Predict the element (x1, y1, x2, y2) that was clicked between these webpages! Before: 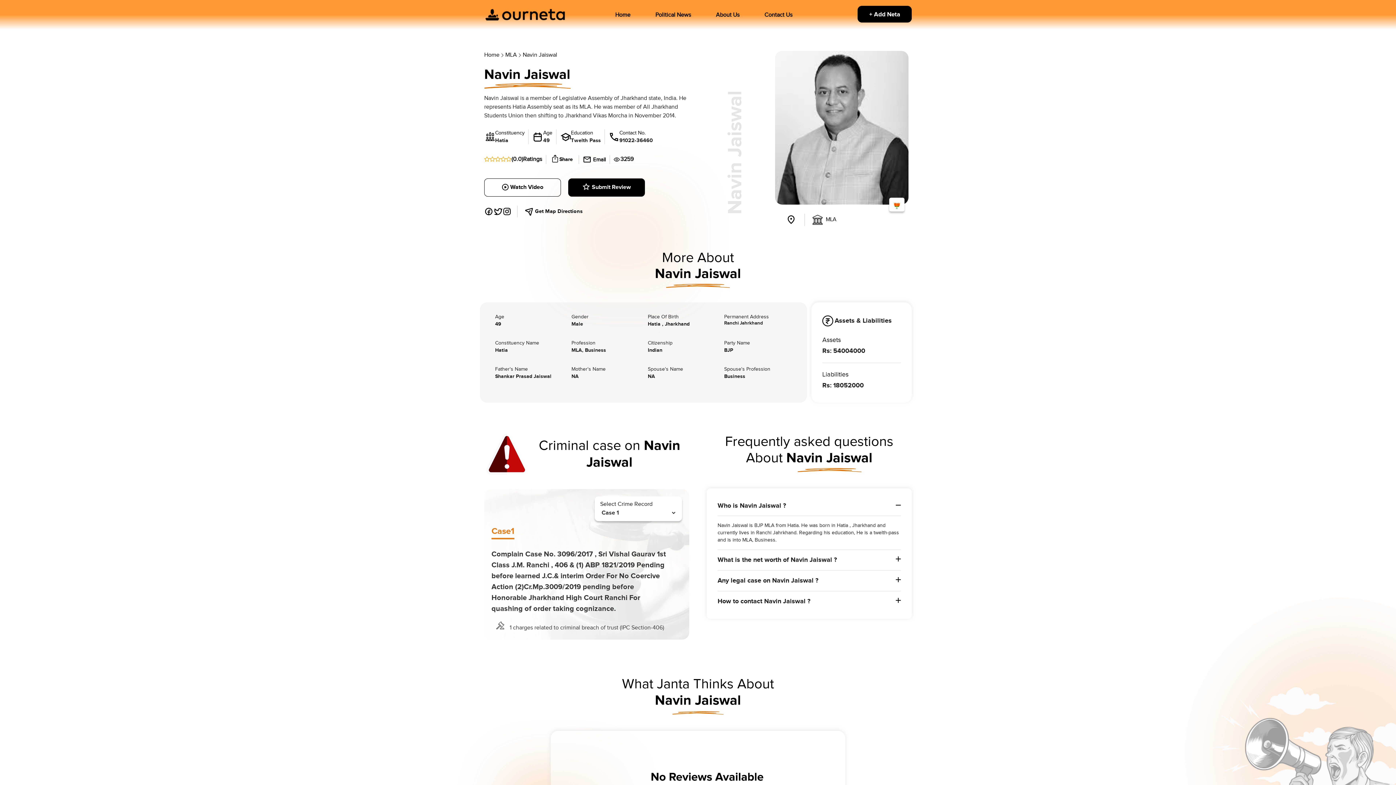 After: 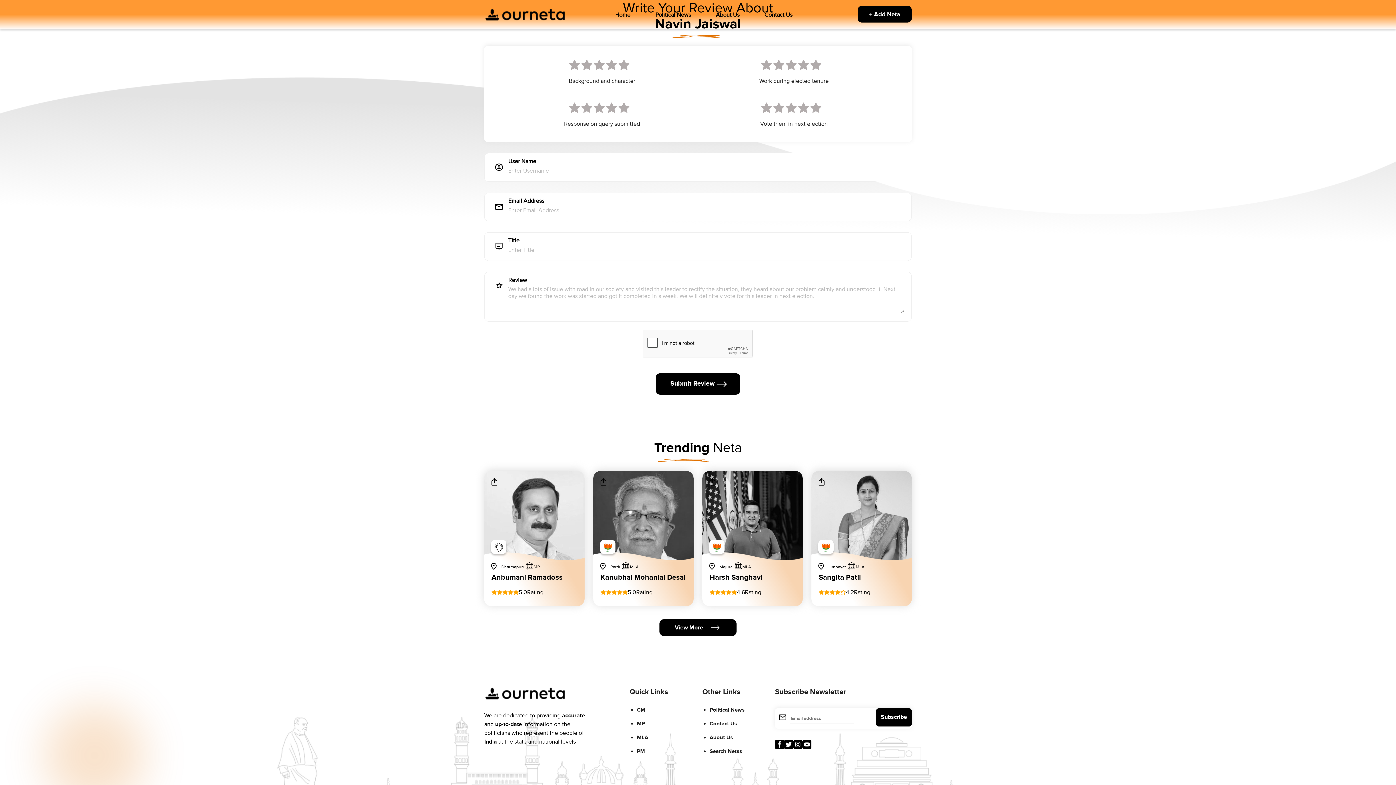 Action: label: Submit Review bbox: (568, 178, 645, 196)